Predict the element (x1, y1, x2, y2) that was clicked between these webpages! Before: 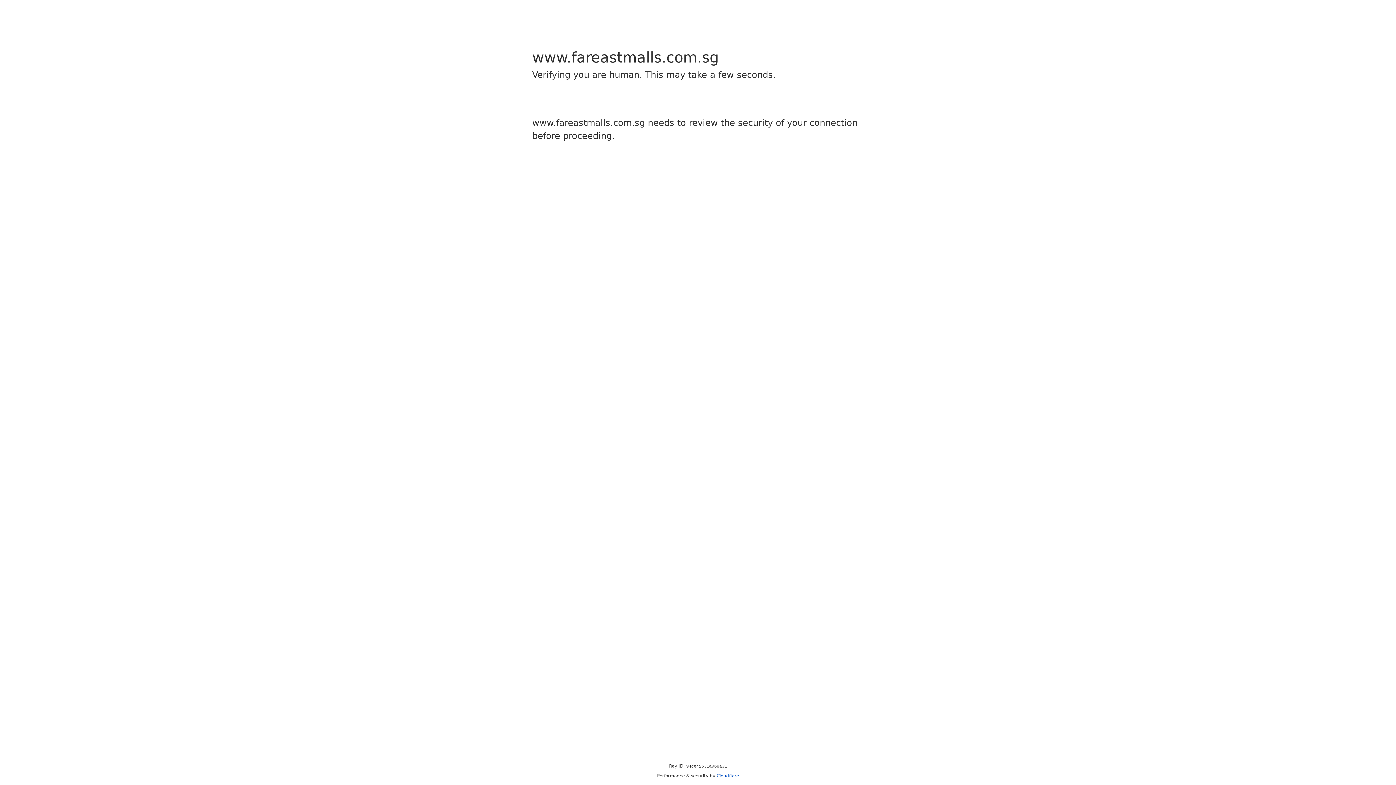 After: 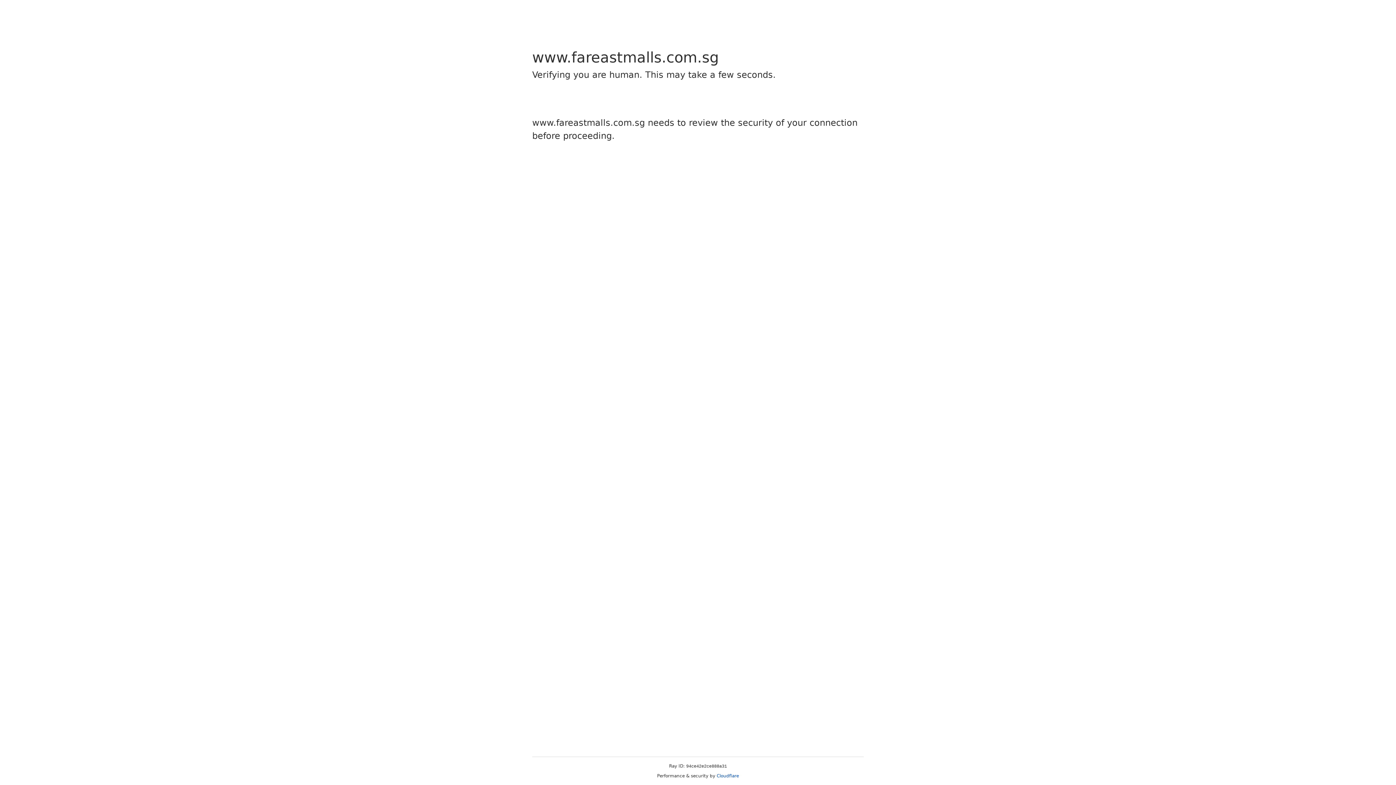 Action: label: Cloudflare bbox: (716, 773, 739, 778)